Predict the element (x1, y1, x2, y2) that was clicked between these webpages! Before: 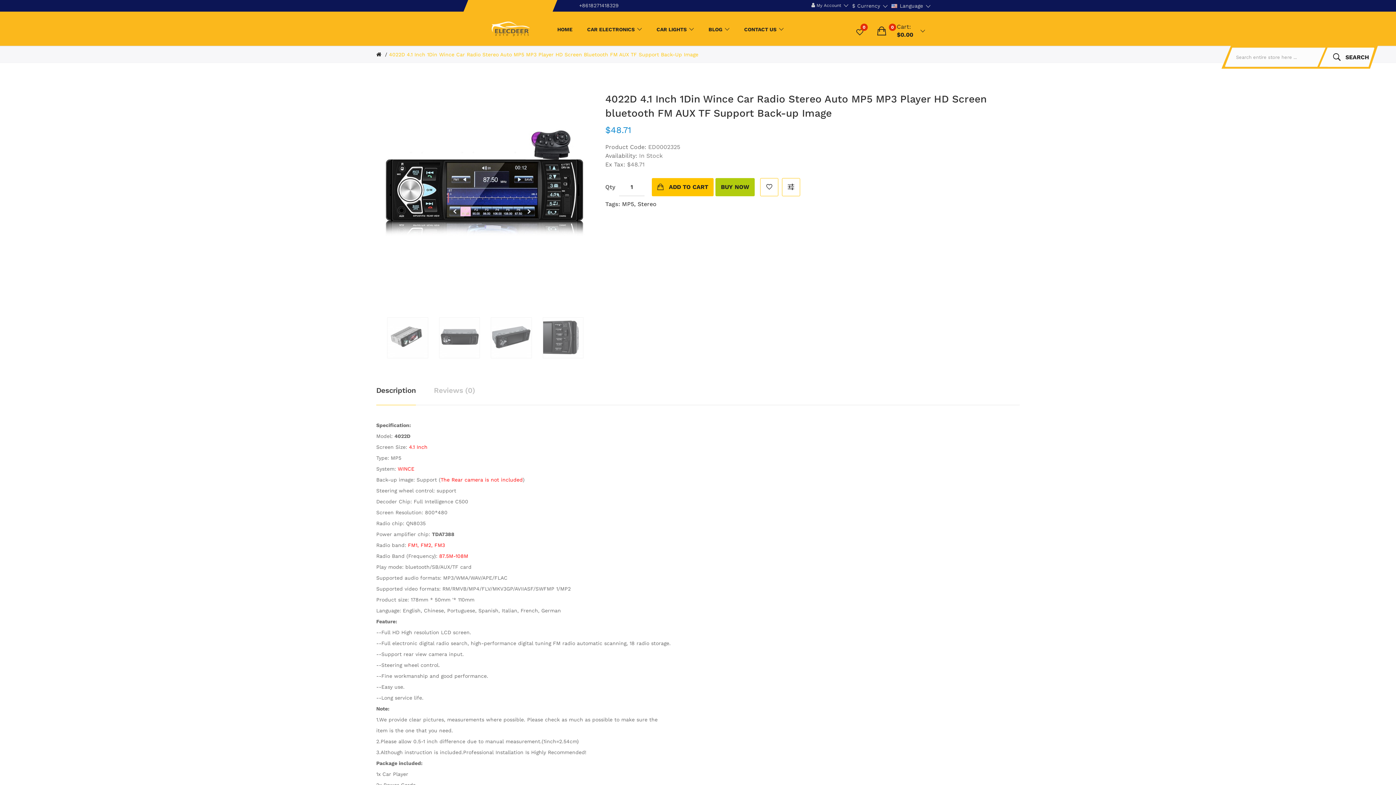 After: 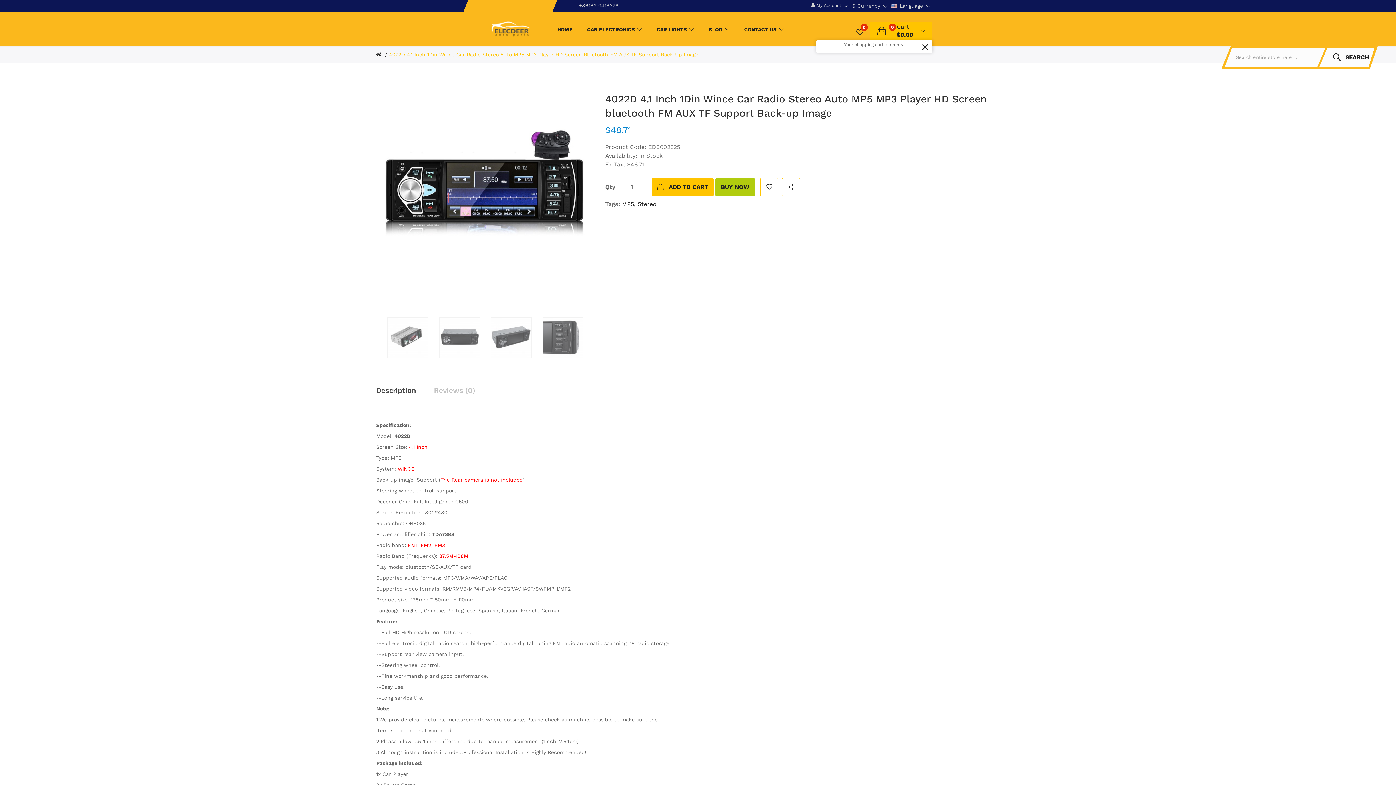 Action: label:  
0
Cart:
$0.00
  bbox: (870, 21, 932, 40)